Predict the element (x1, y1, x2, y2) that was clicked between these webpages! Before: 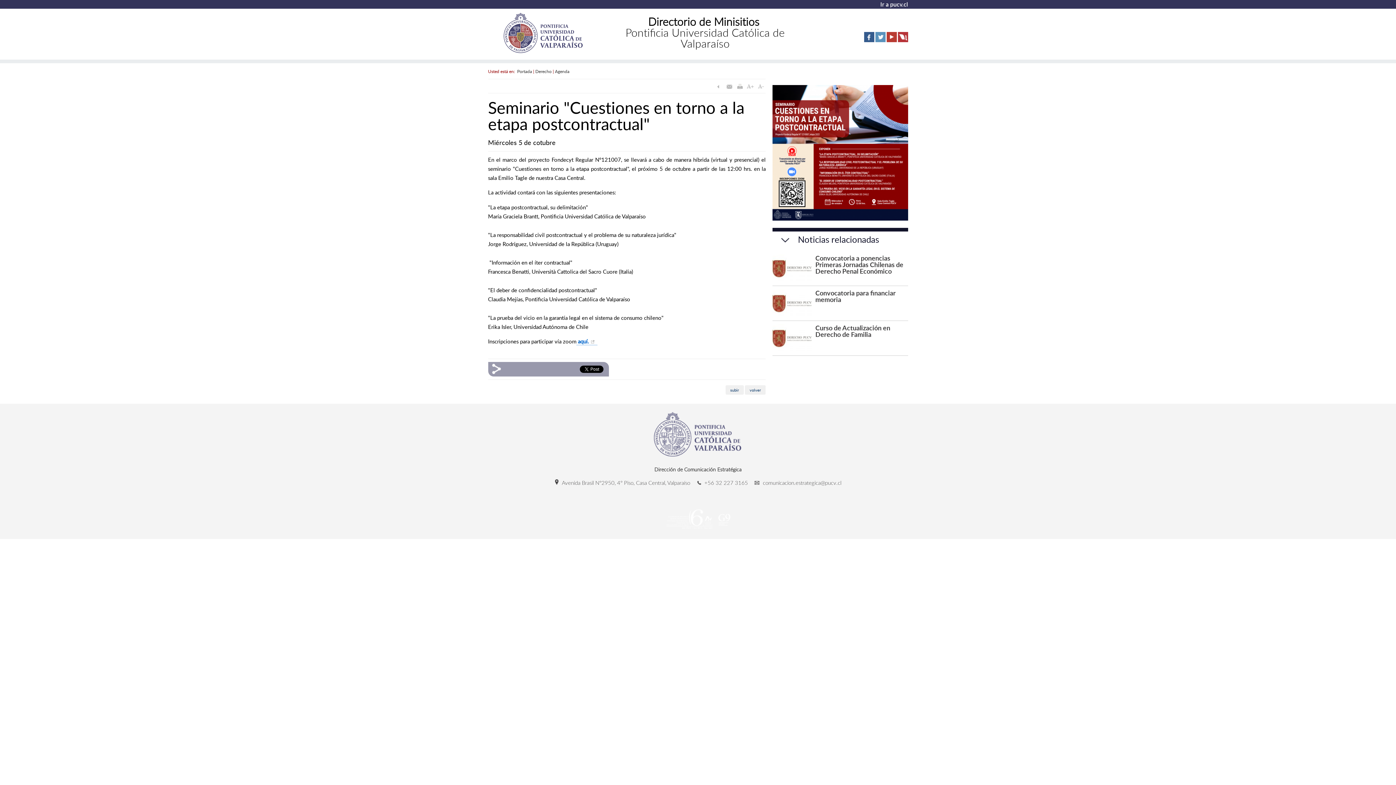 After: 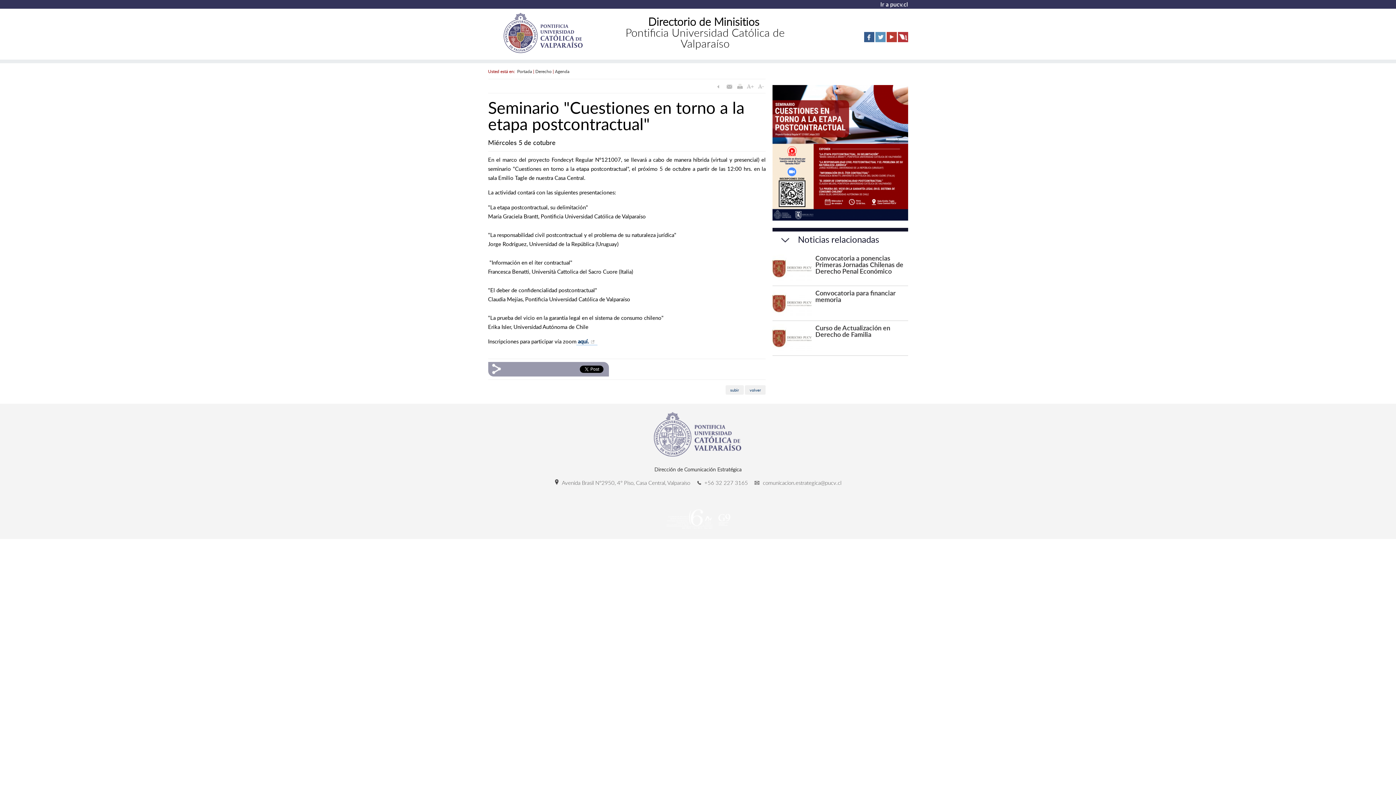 Action: bbox: (576, 337, 597, 345) label:  aquí.